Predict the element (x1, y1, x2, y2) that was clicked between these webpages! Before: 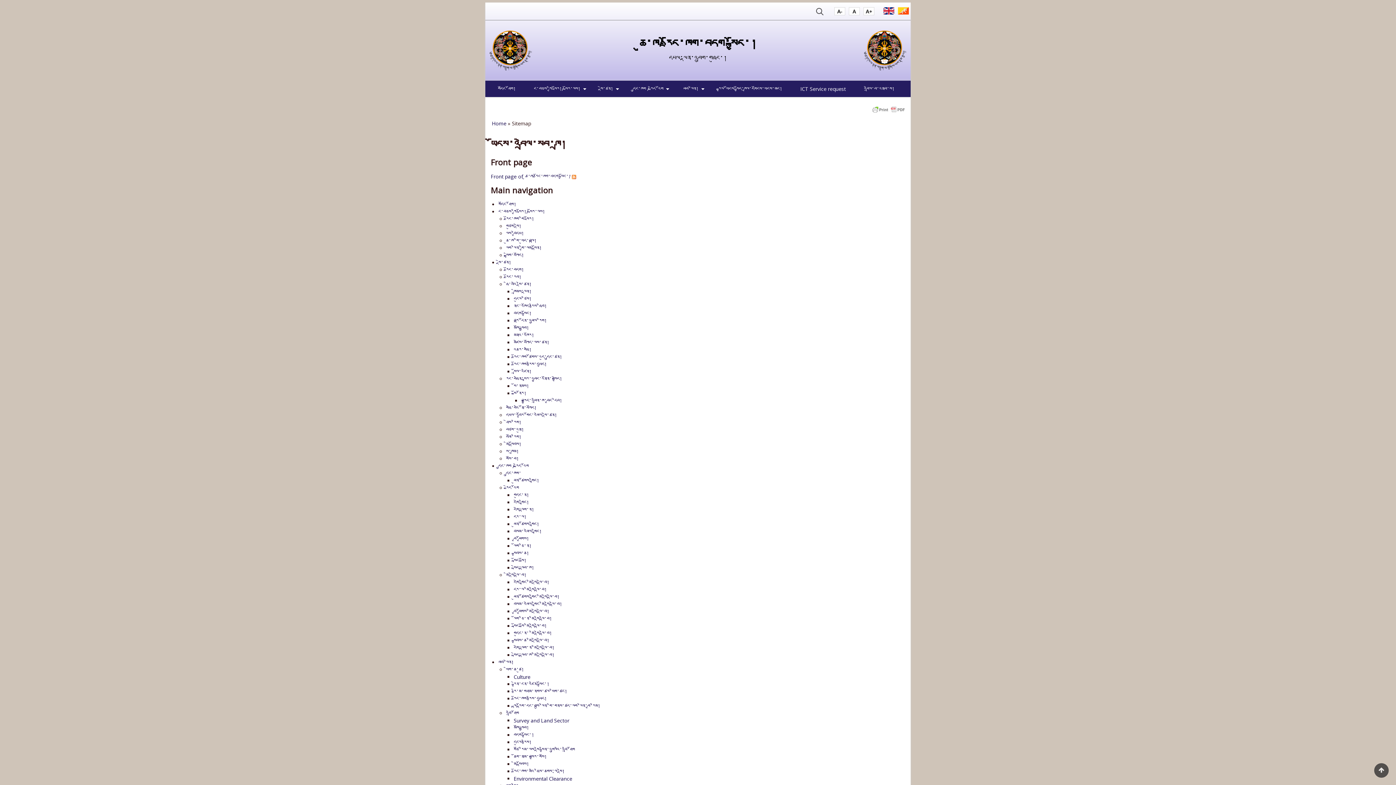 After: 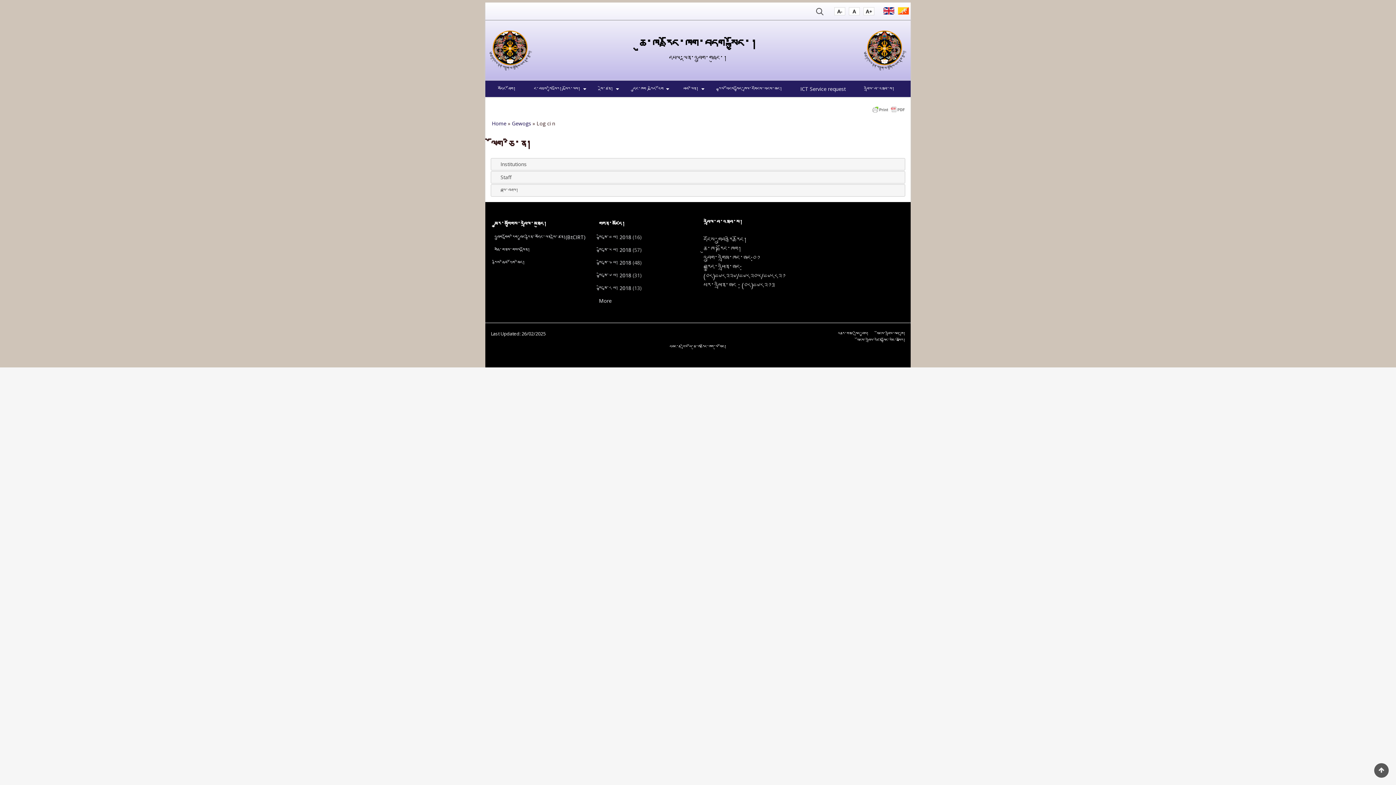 Action: bbox: (513, 542, 531, 549) label: ལོག་ཅི་ན།